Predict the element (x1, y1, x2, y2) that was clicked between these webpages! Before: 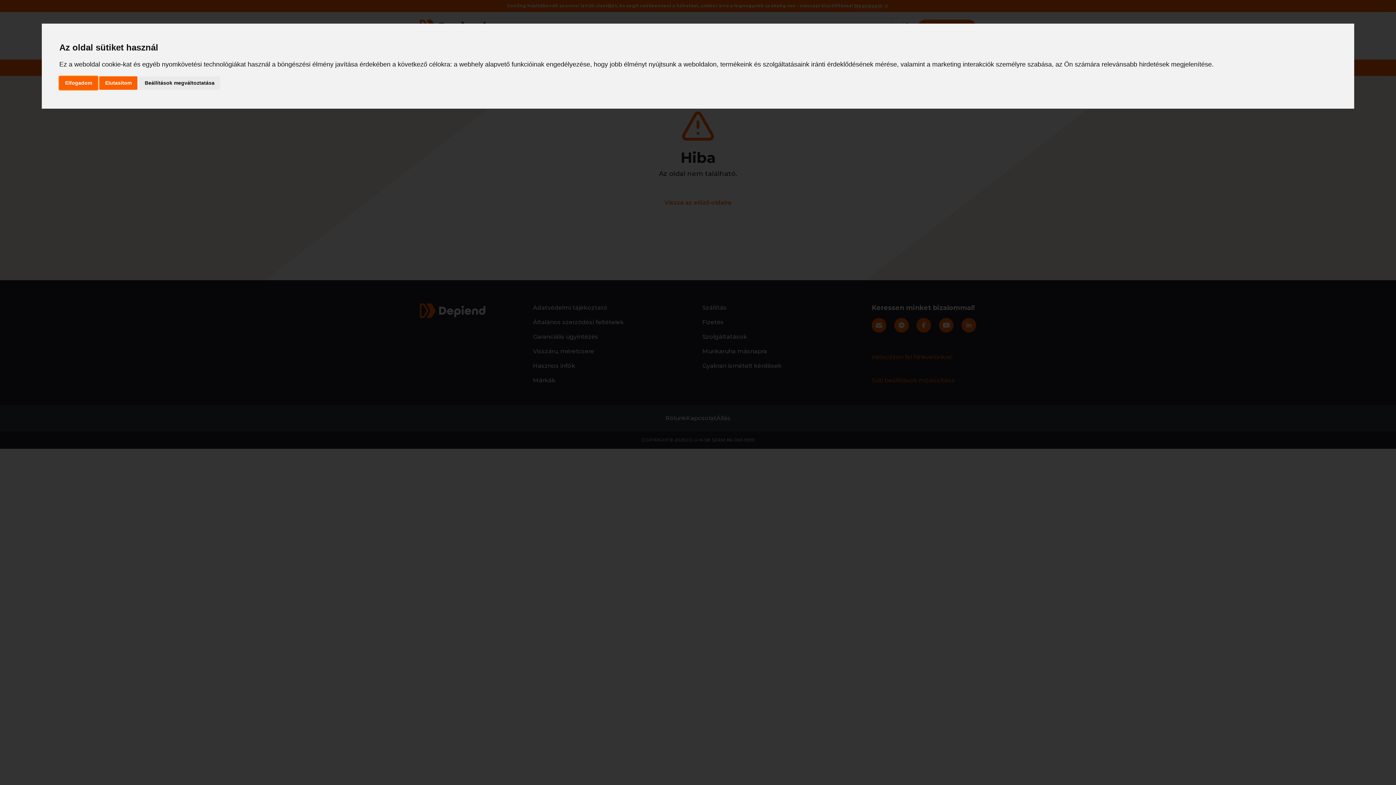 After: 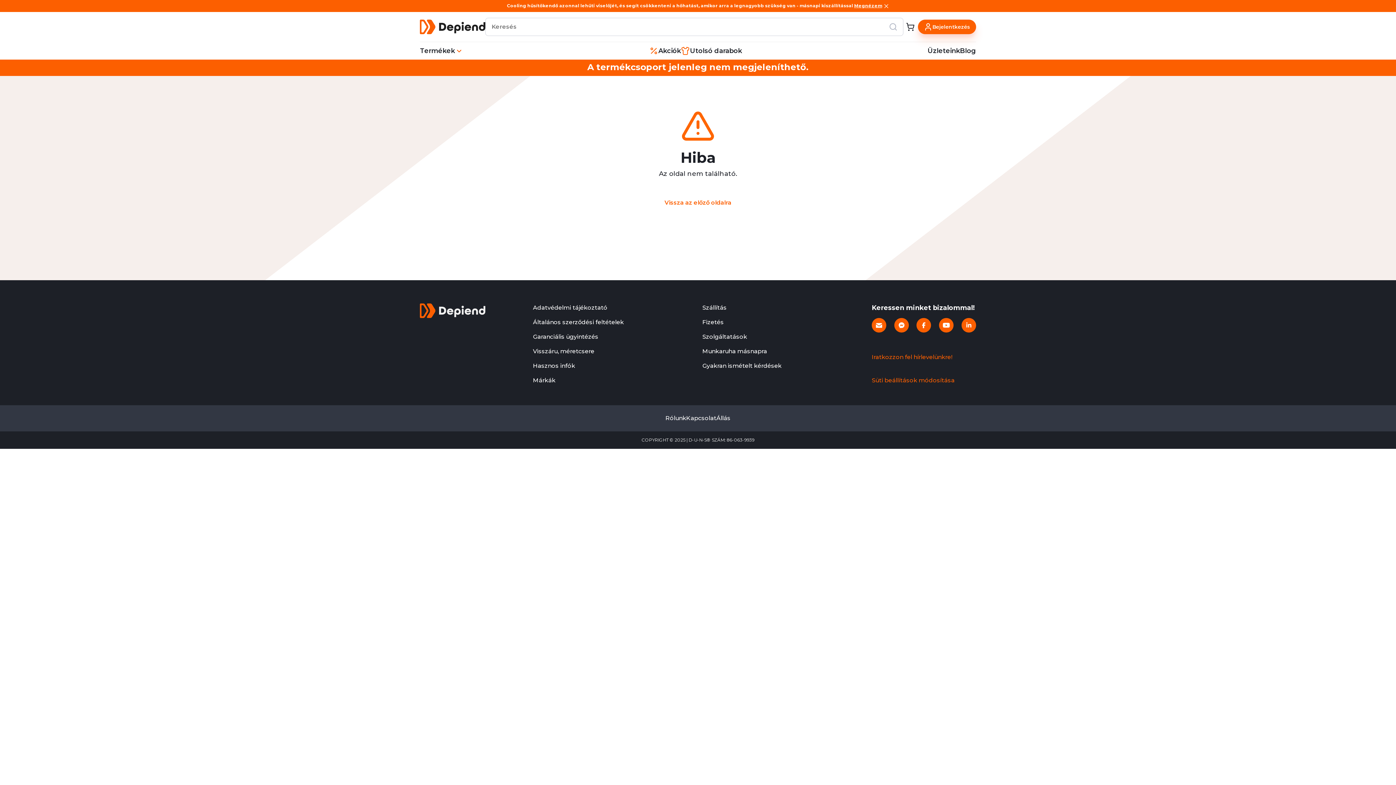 Action: bbox: (59, 76, 97, 89) label: Elfogadom